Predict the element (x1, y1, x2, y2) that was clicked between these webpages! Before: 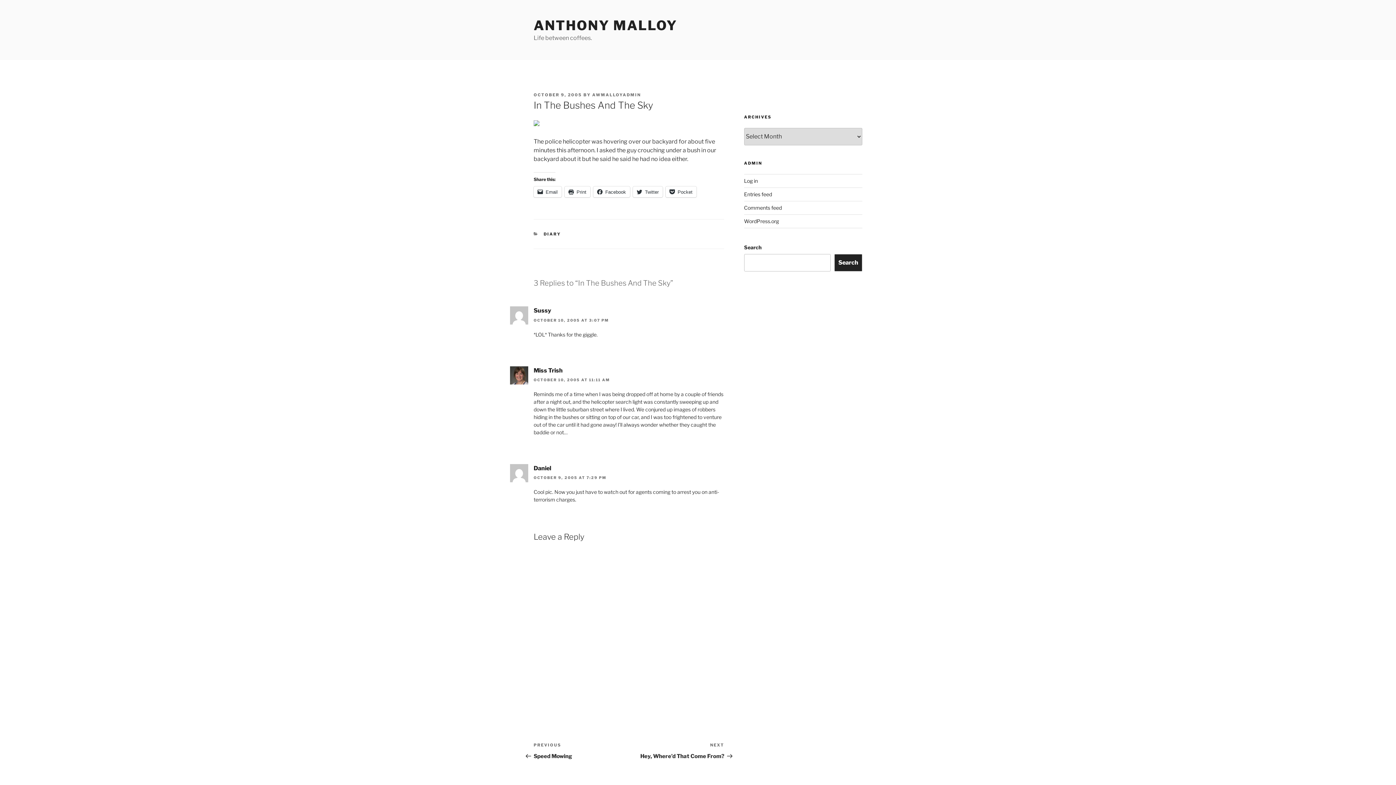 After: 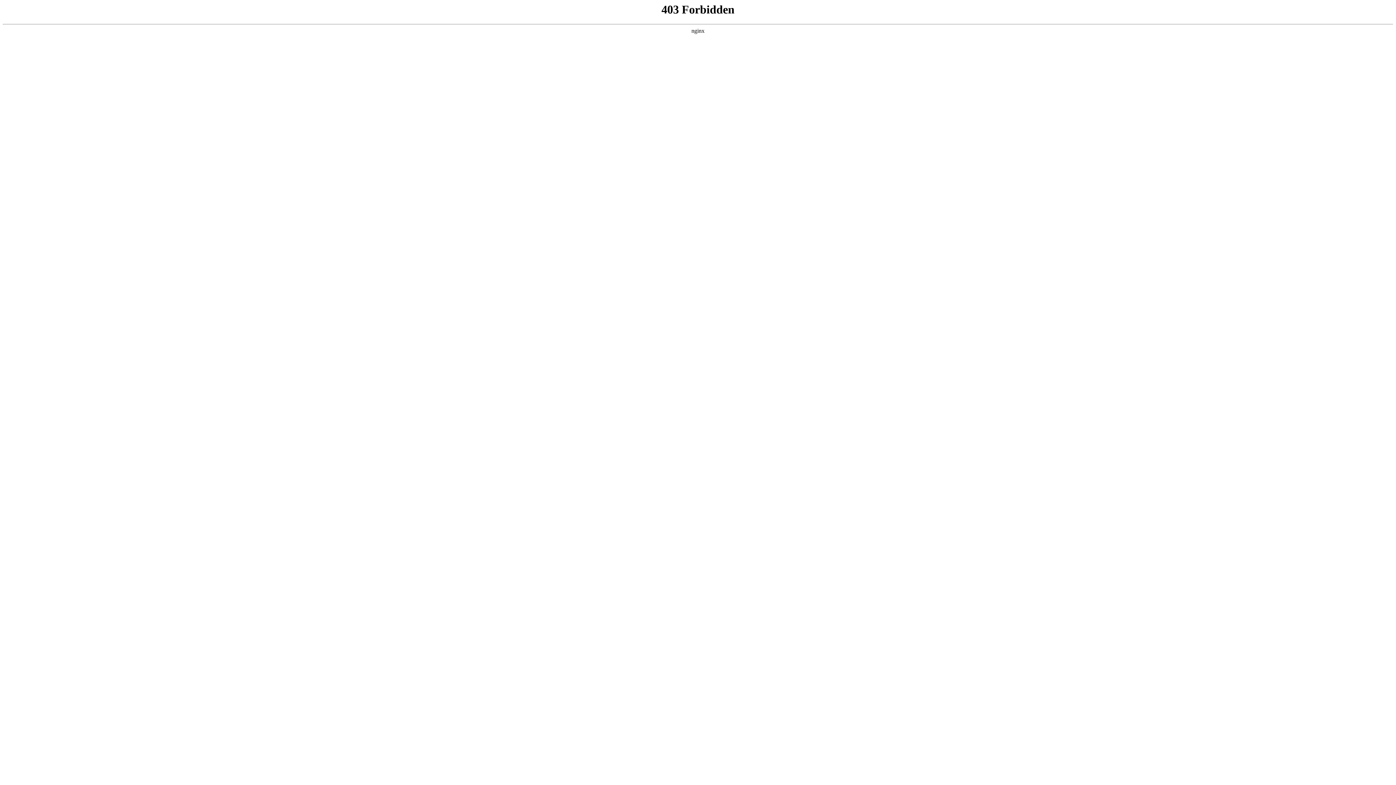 Action: label: WordPress.org bbox: (744, 218, 779, 224)